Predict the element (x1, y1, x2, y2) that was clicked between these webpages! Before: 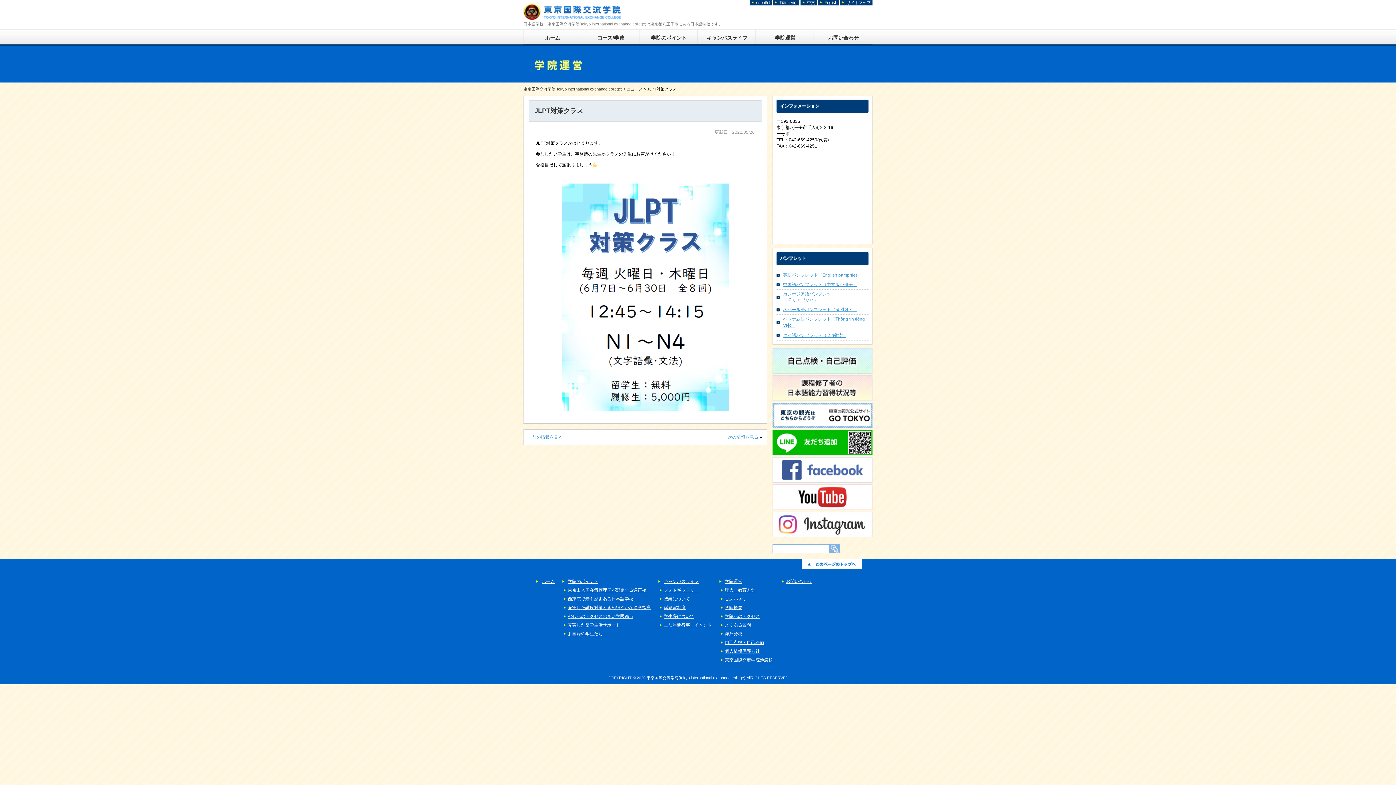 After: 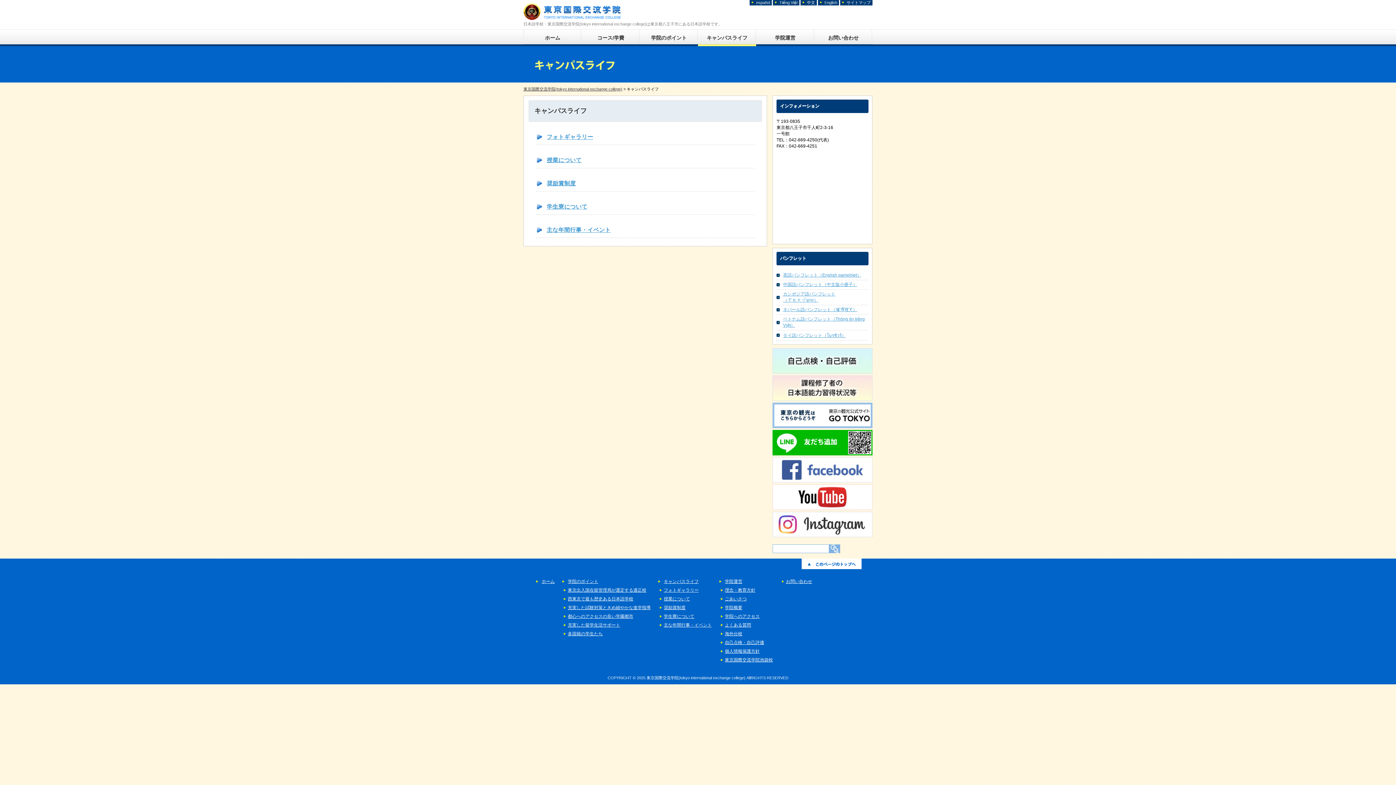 Action: bbox: (664, 579, 698, 584) label: キャンパスライフ